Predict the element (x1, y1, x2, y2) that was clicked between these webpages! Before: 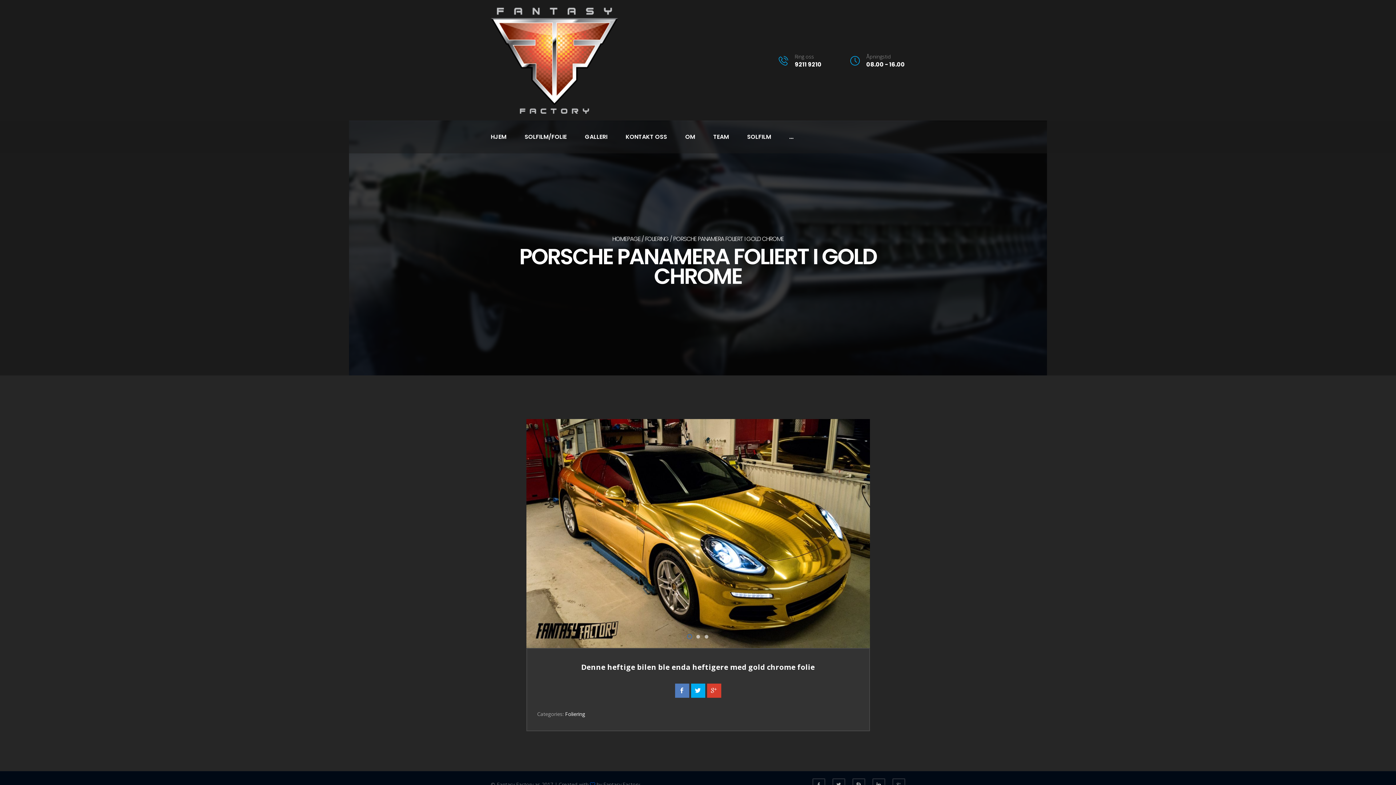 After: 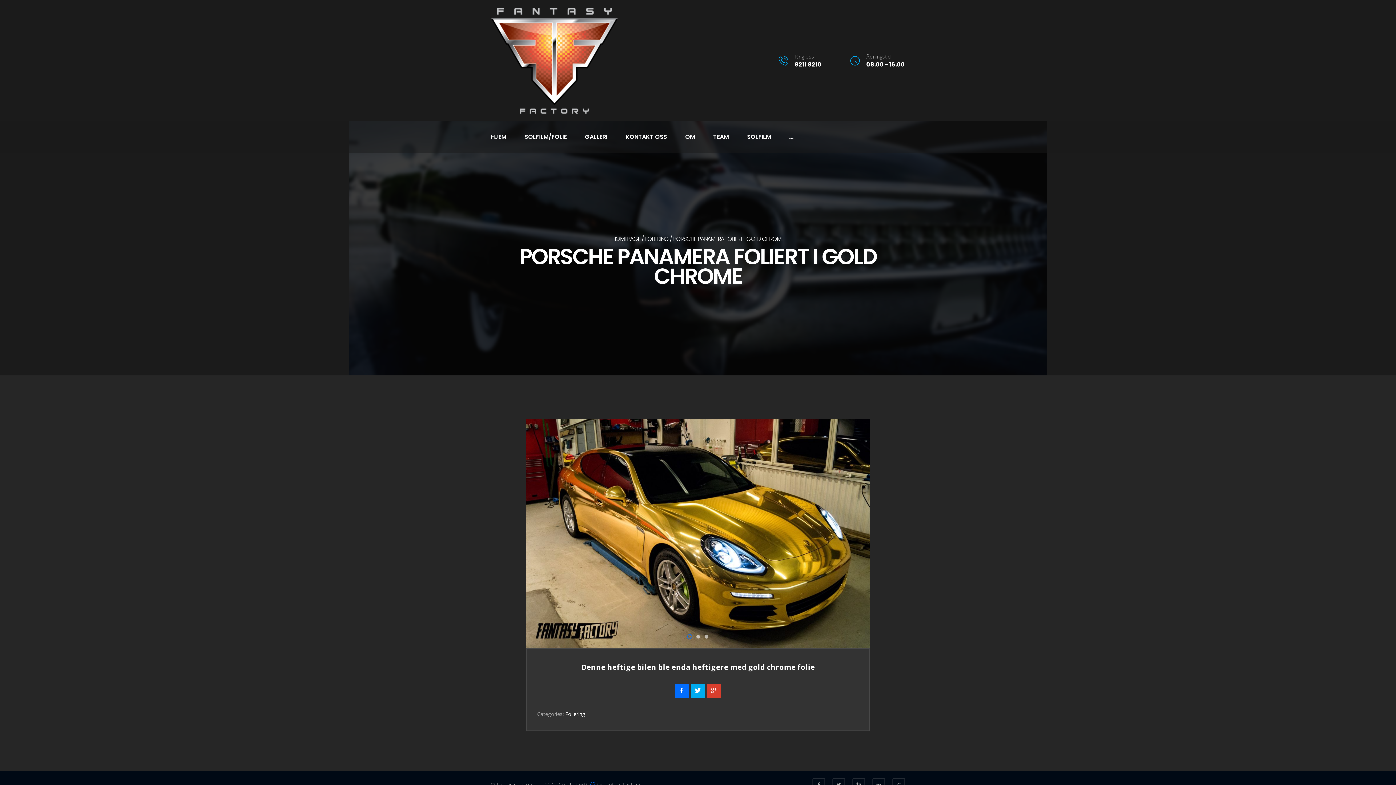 Action: bbox: (675, 684, 689, 698)